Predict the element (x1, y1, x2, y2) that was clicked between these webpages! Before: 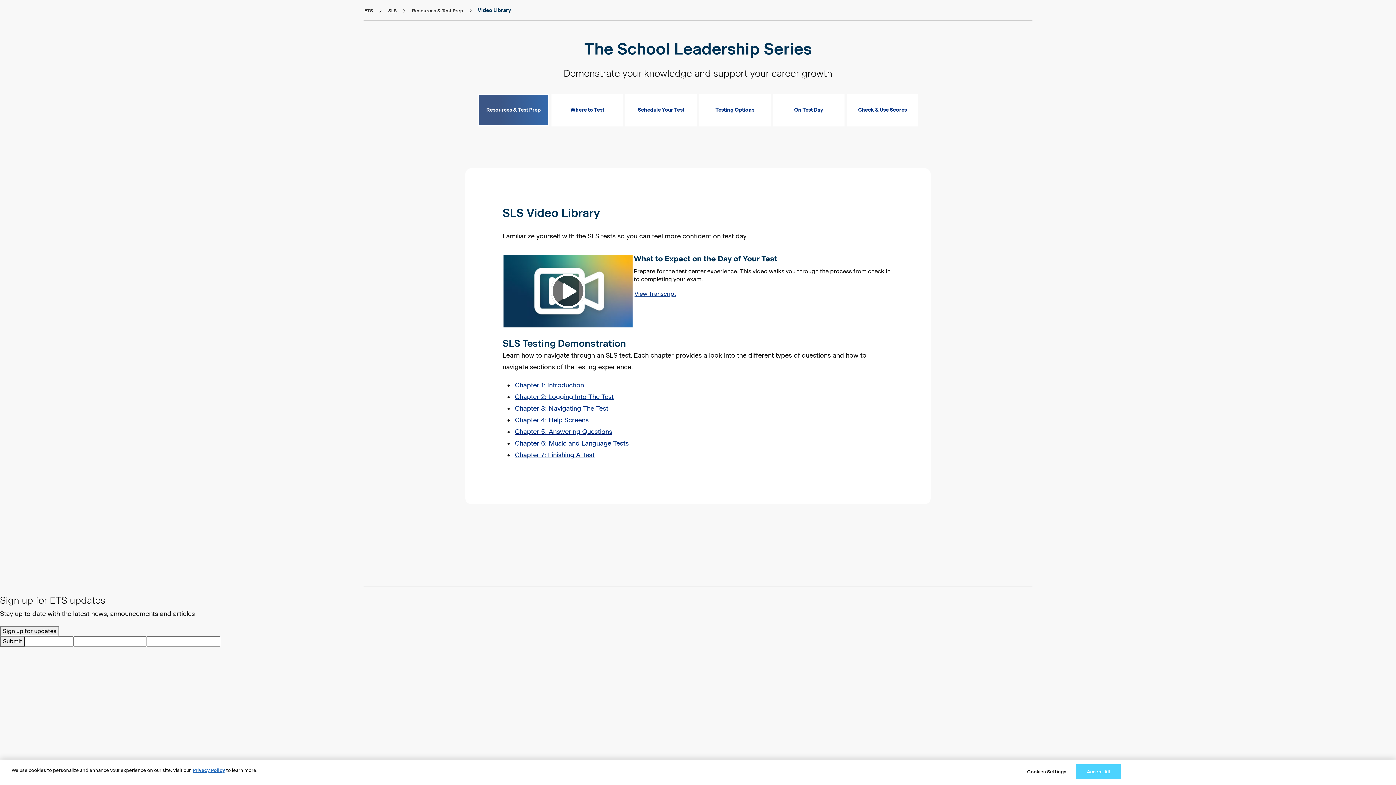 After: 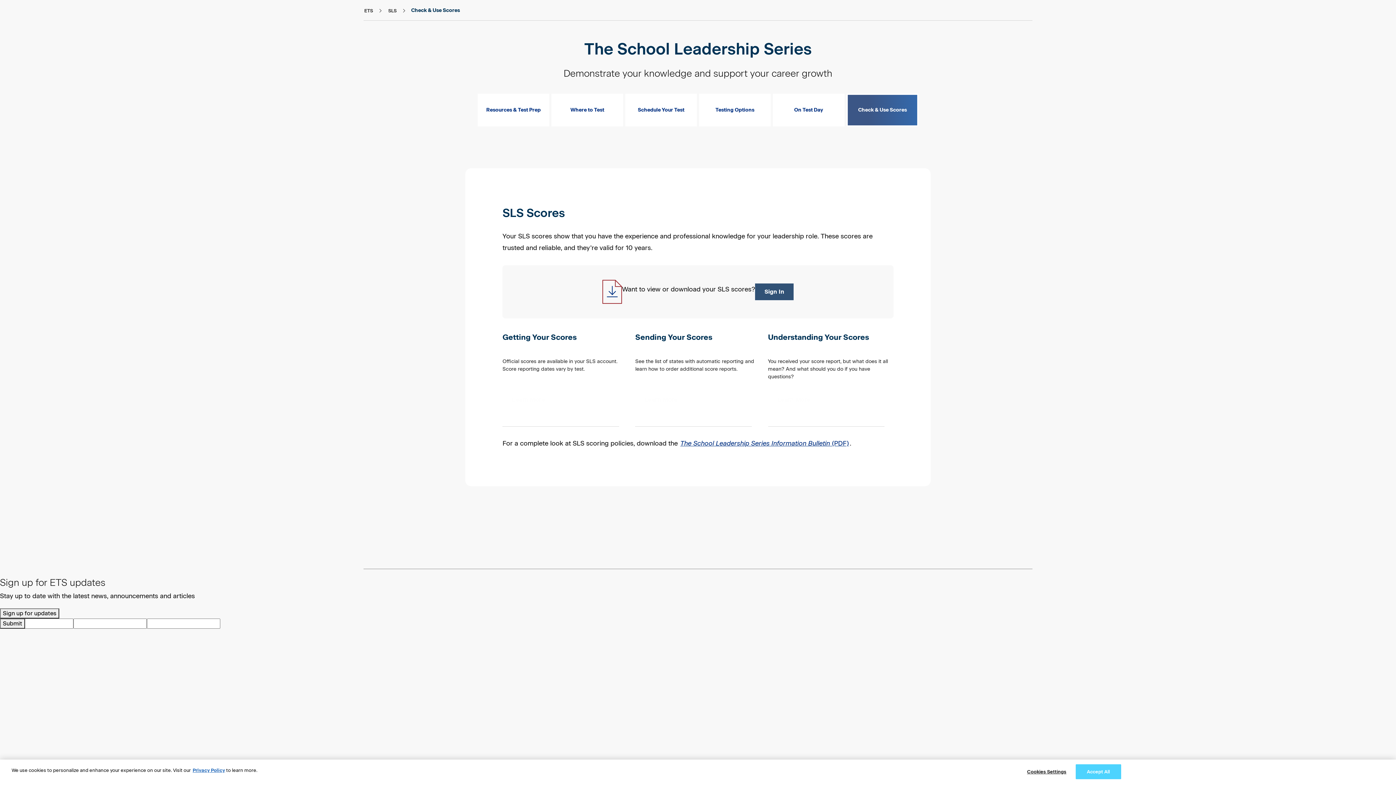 Action: bbox: (846, 93, 918, 126) label: Check & Use Scores